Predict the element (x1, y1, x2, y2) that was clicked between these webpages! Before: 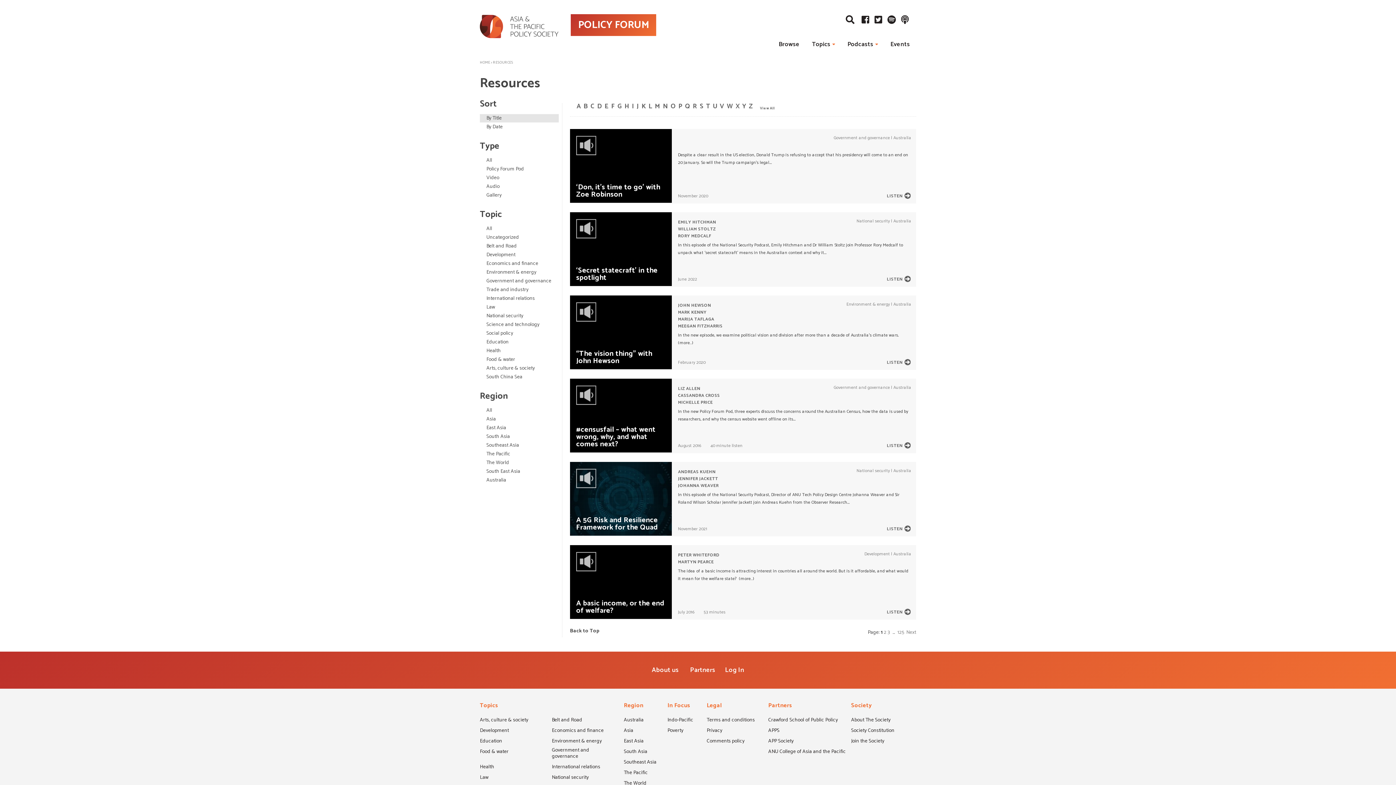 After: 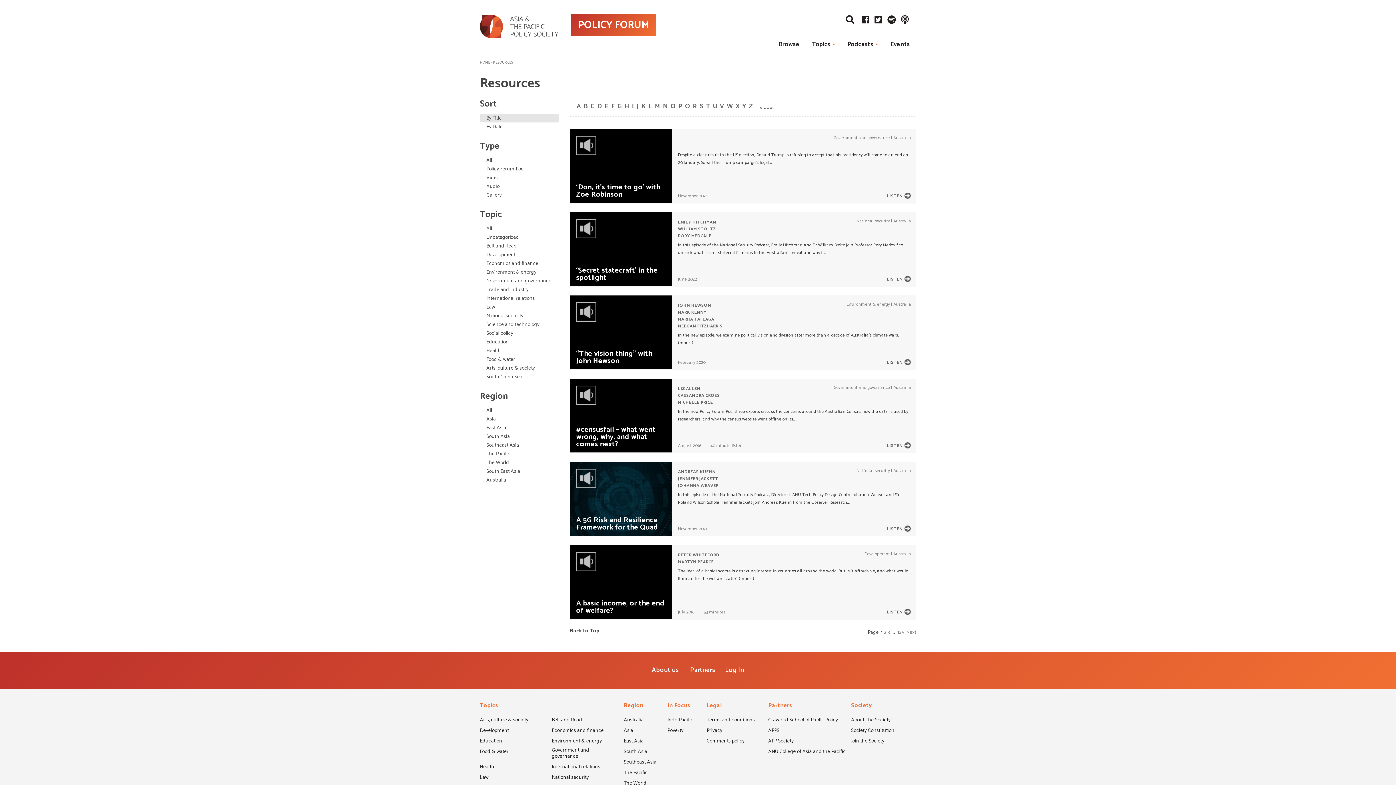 Action: label: The Pacific bbox: (480, 450, 558, 458)